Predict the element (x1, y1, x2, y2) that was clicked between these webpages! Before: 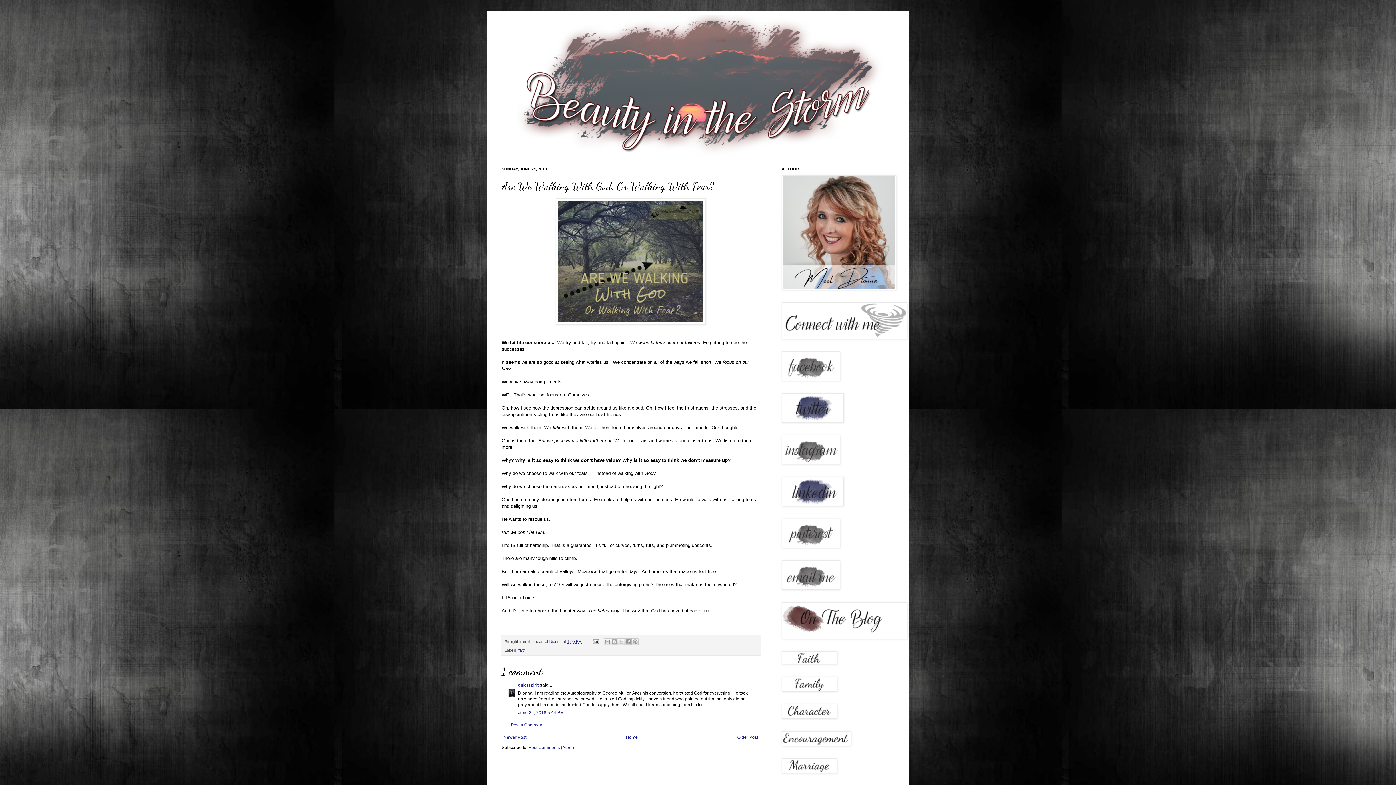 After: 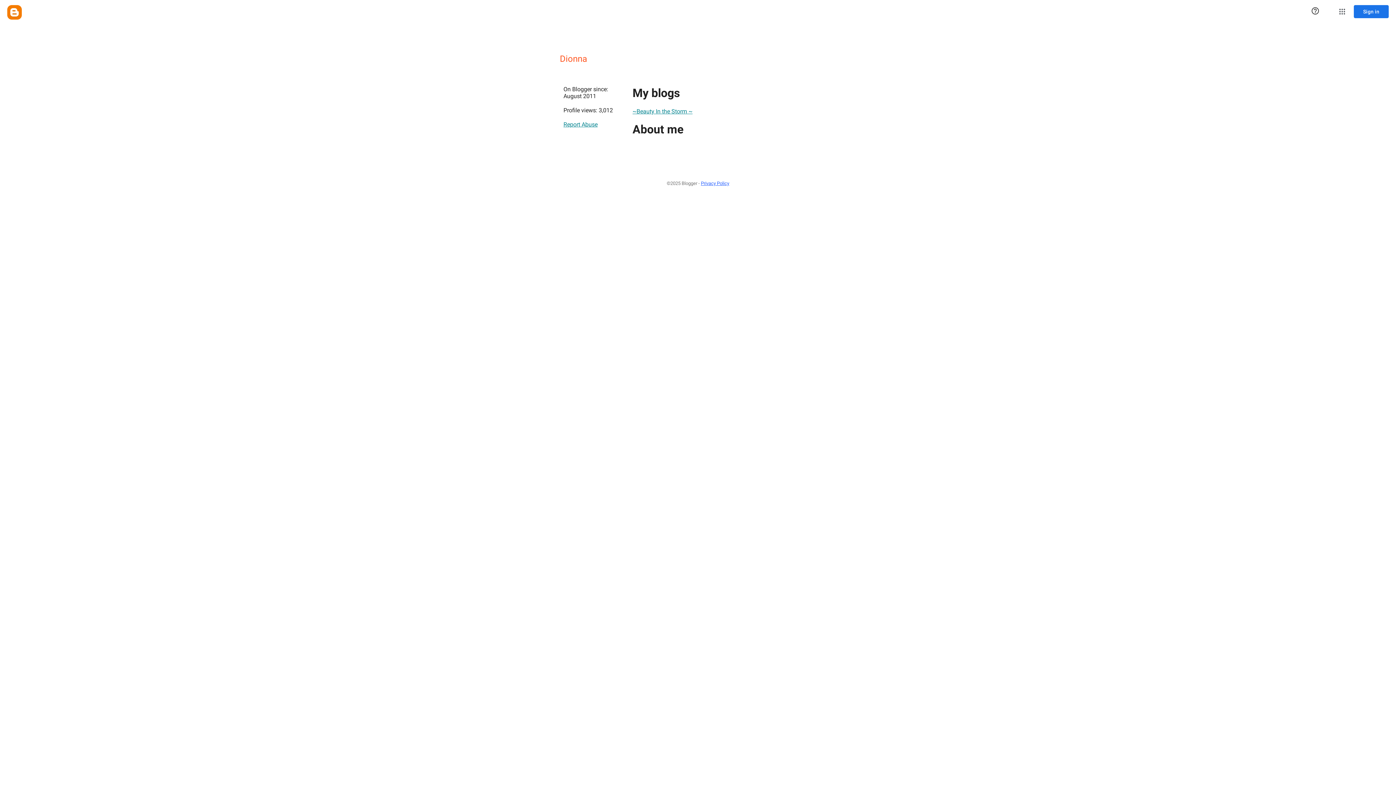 Action: bbox: (549, 639, 562, 643) label: Dionna 